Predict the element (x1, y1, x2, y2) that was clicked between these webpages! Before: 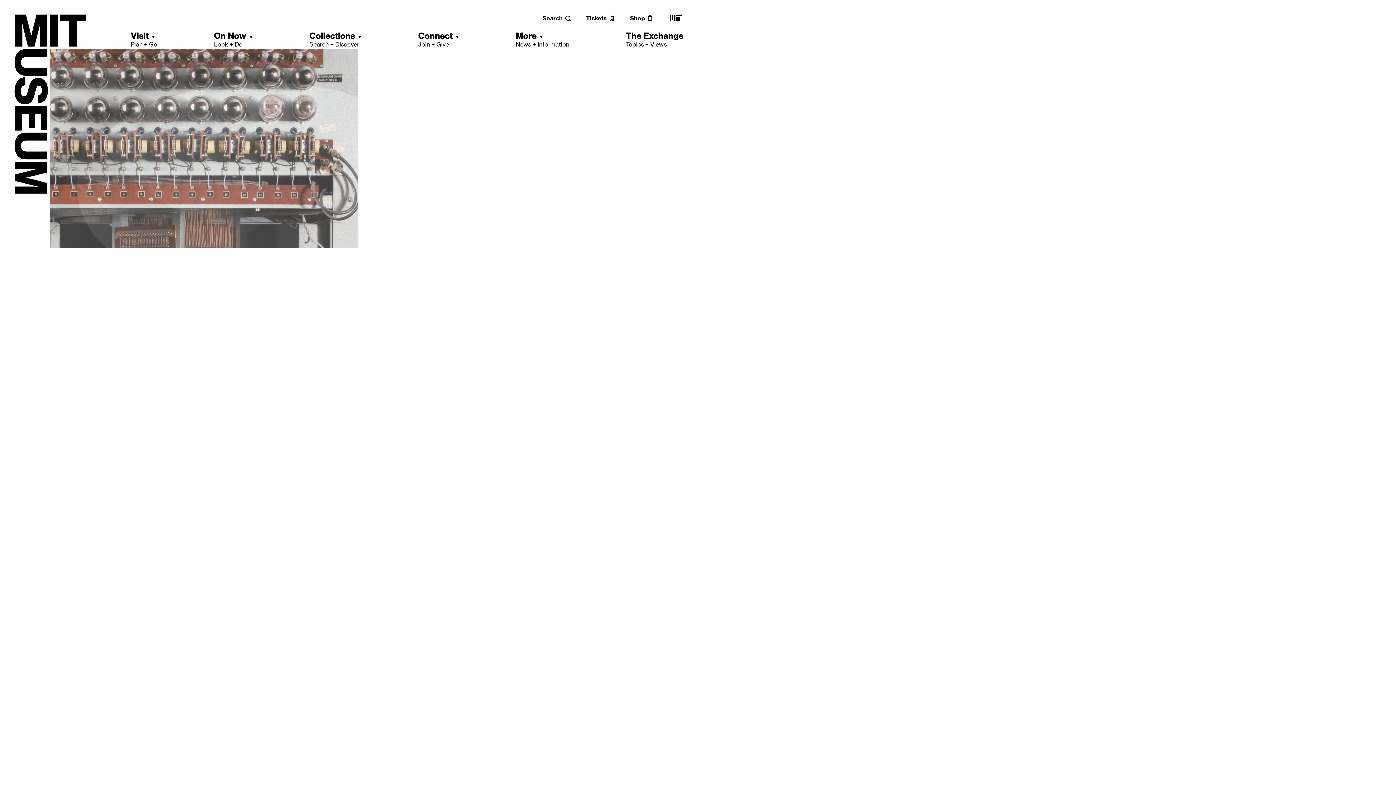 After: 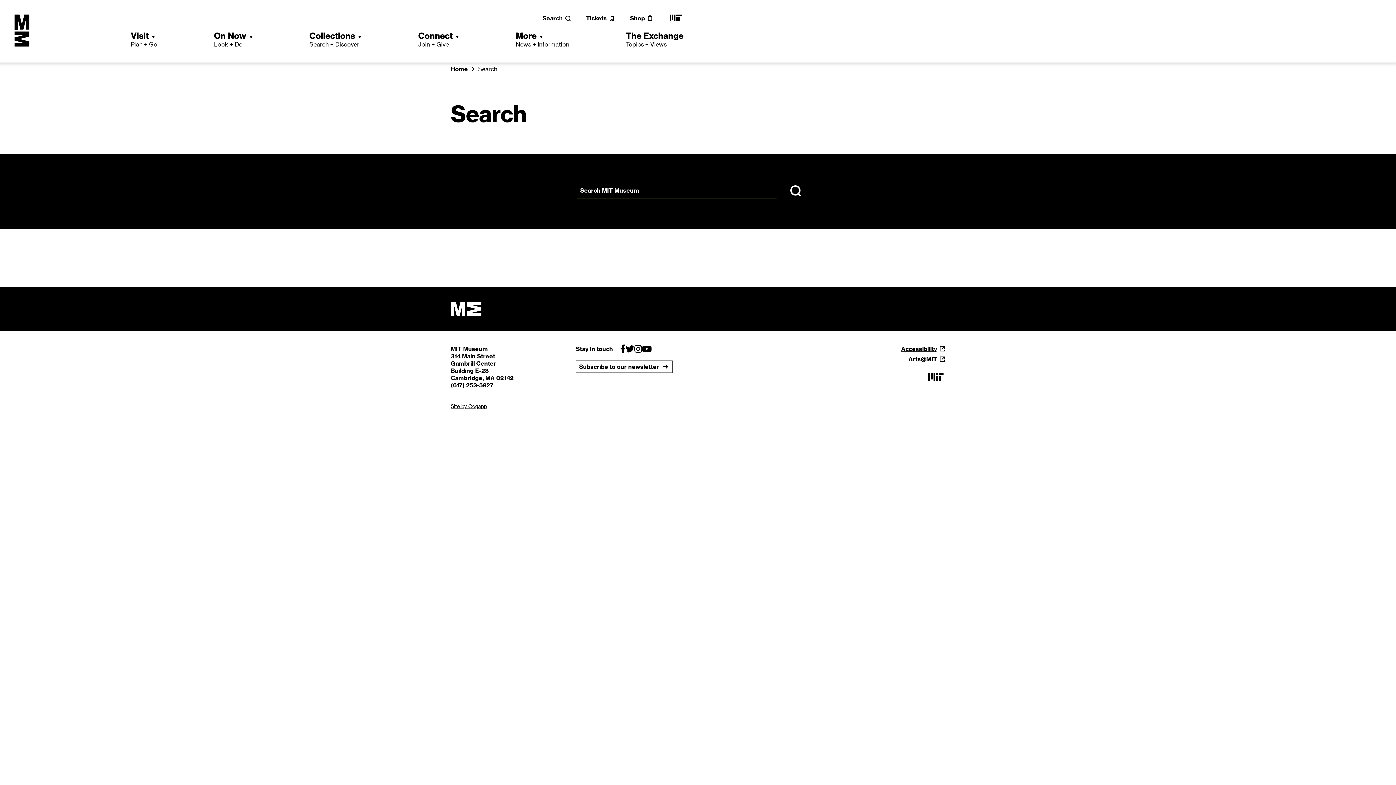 Action: label: Search bbox: (542, 14, 571, 21)